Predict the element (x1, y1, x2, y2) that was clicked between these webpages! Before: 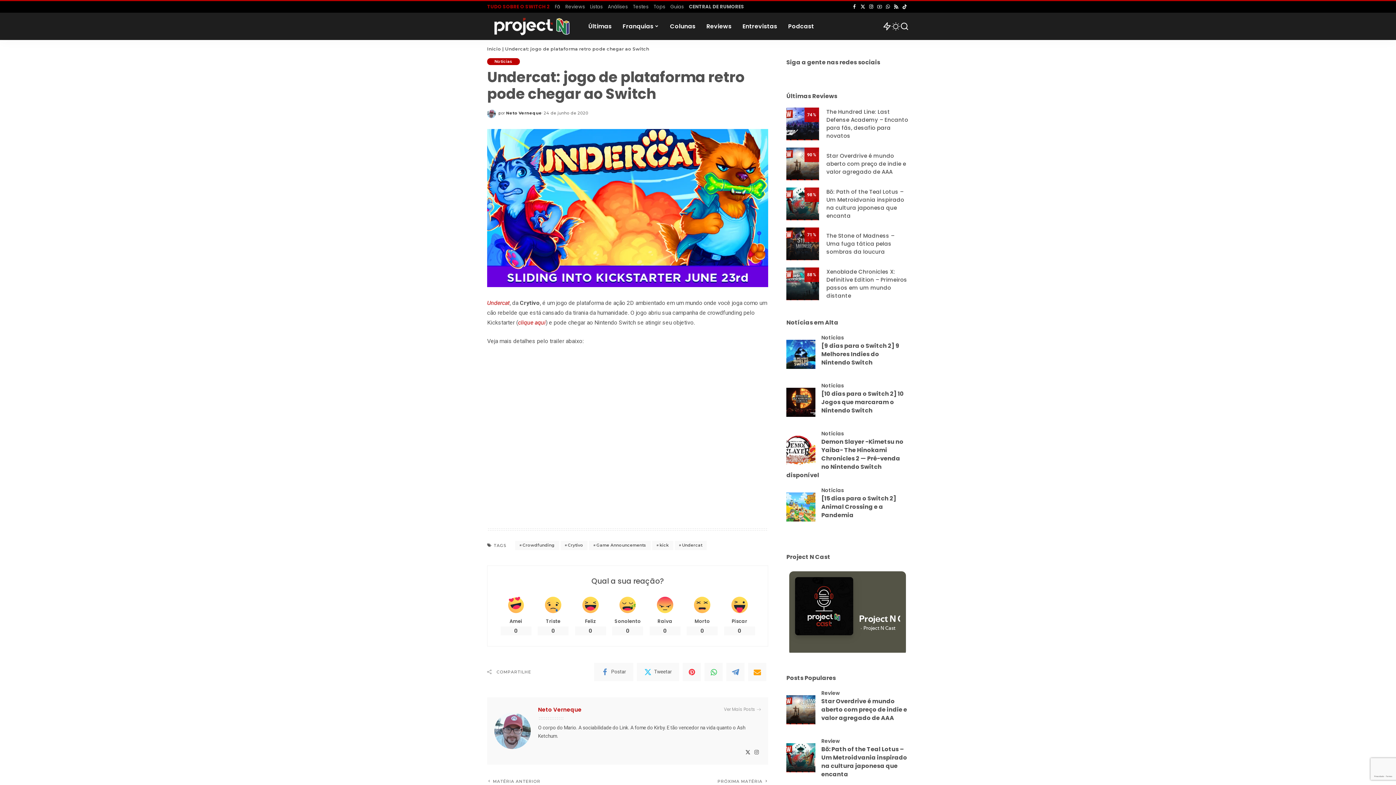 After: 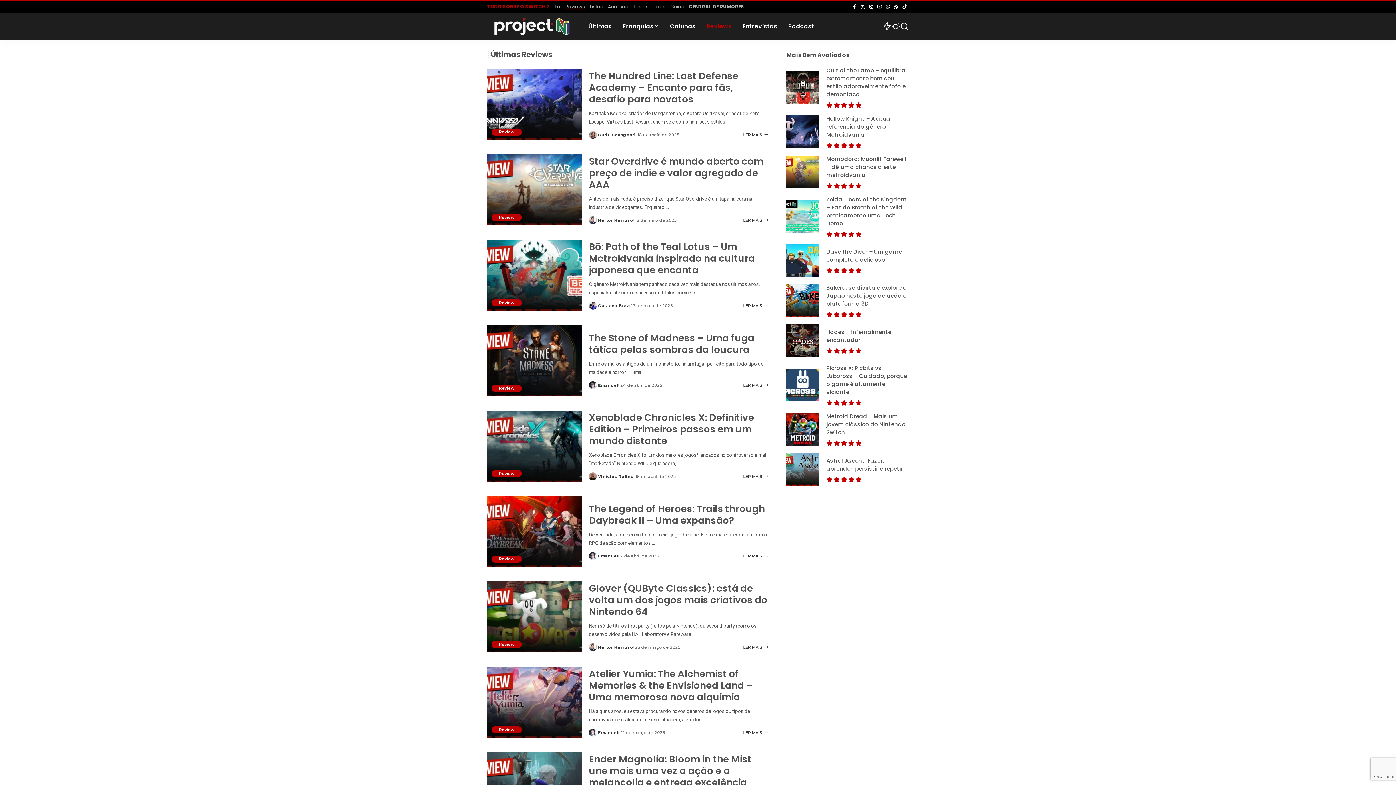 Action: label: Reviews bbox: (701, 12, 737, 40)